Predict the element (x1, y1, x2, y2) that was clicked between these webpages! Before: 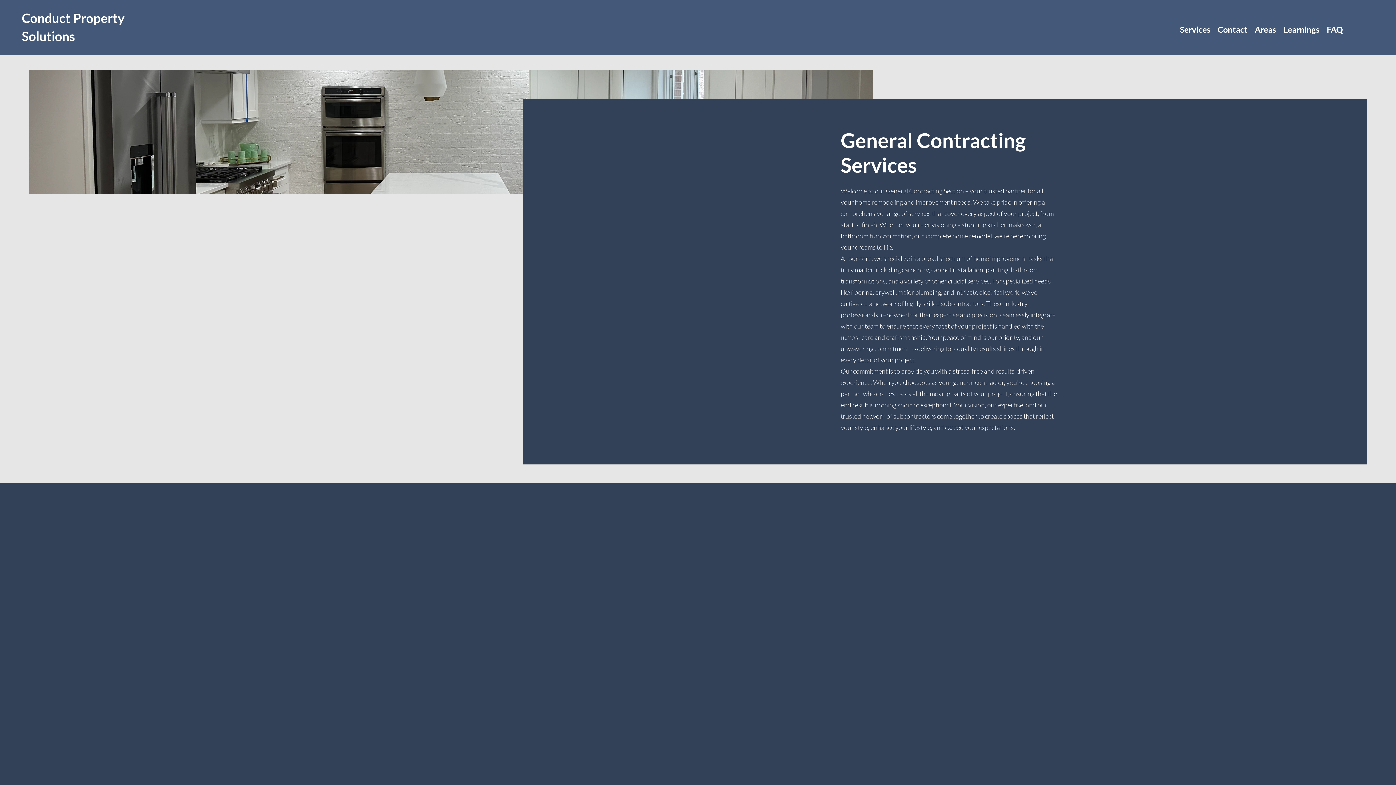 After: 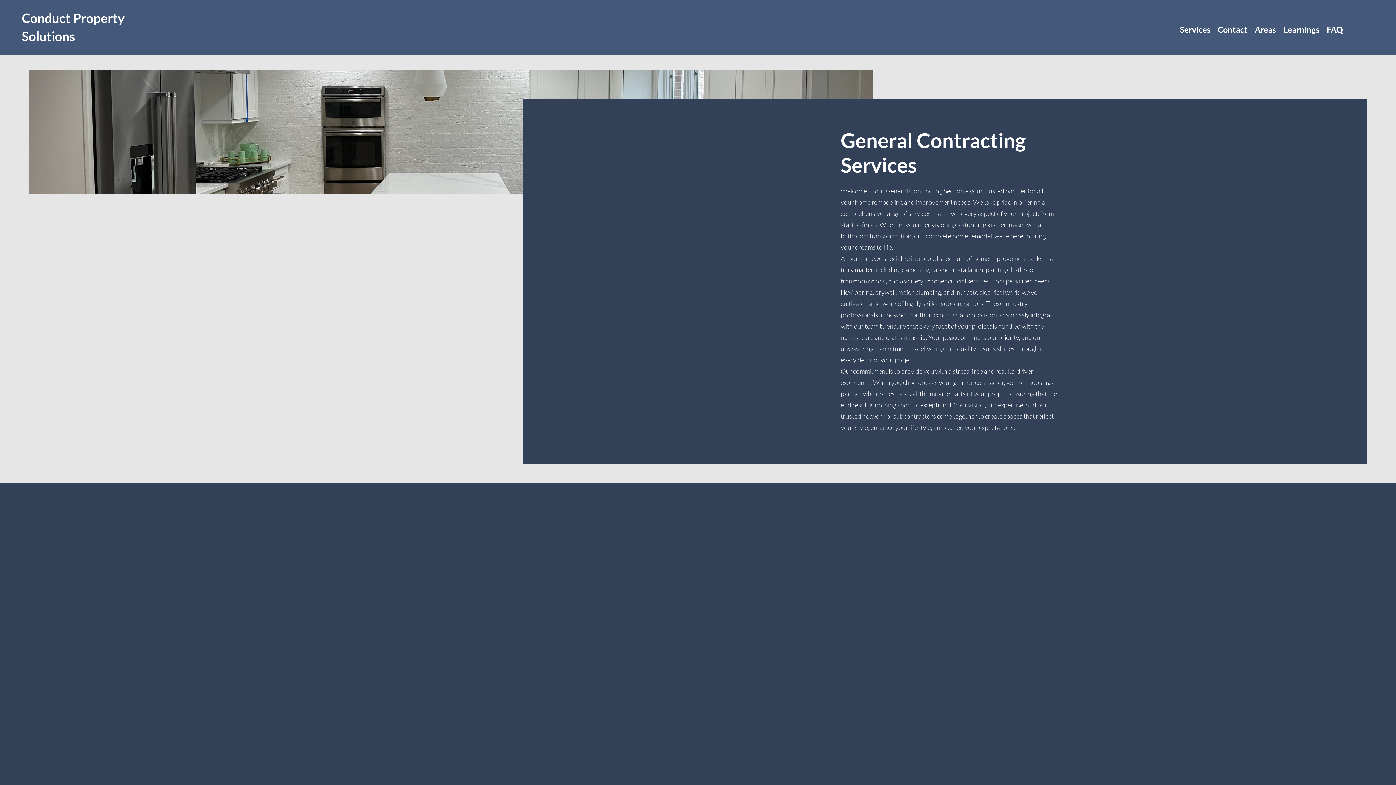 Action: bbox: (1251, 22, 1280, 33) label: Areas